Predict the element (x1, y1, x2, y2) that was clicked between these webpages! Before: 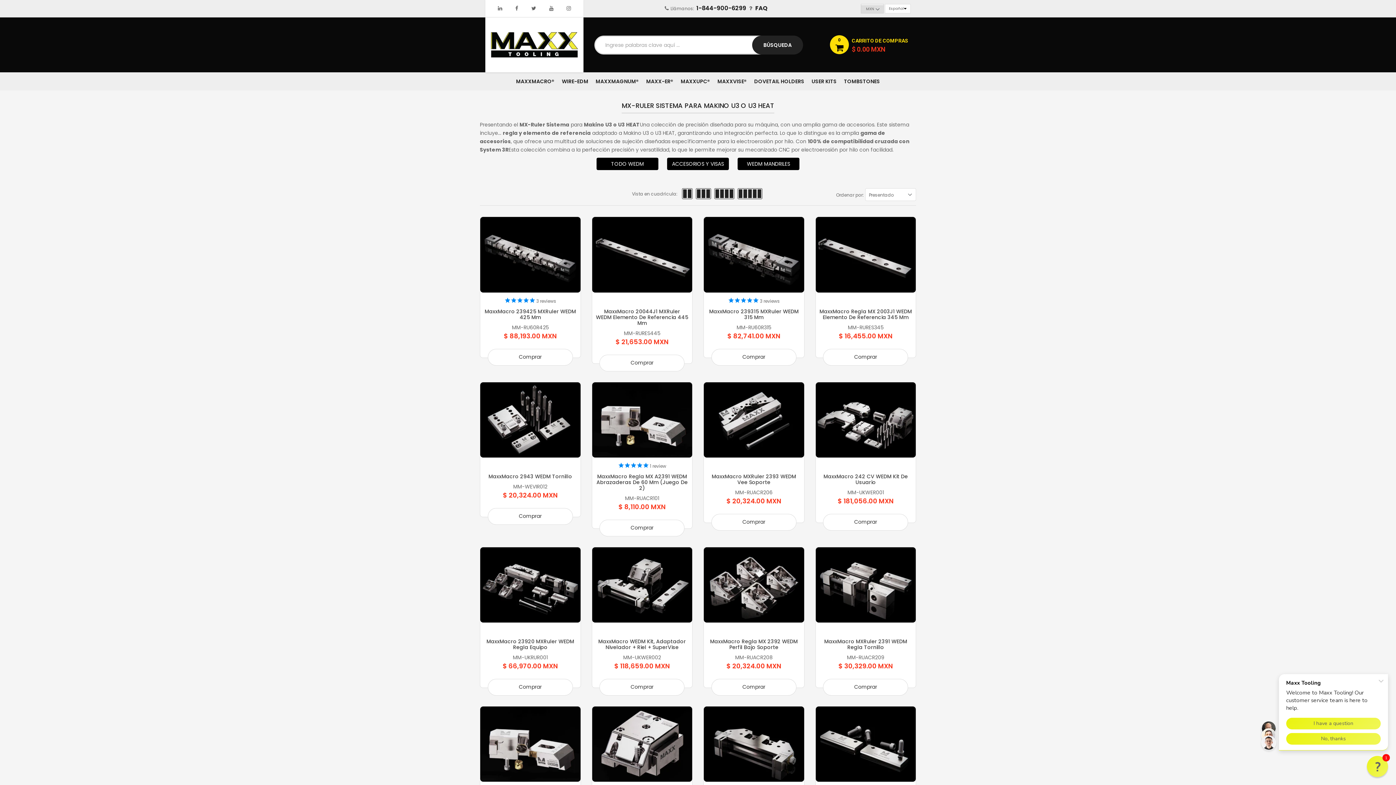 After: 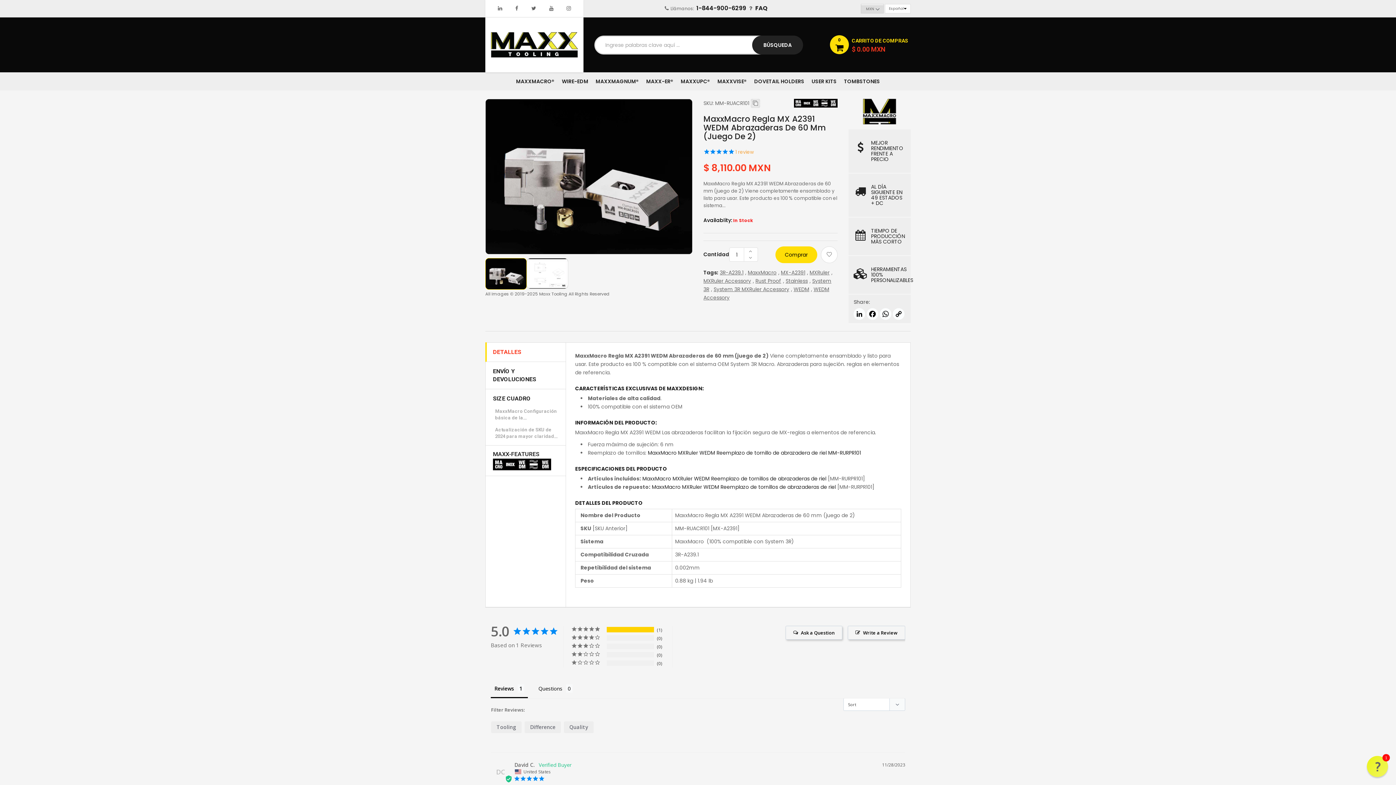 Action: bbox: (596, 472, 687, 491) label: MaxxMacro Regla MX A2391 WEDM Abrazaderas De 60 Mm (Juego De 2)